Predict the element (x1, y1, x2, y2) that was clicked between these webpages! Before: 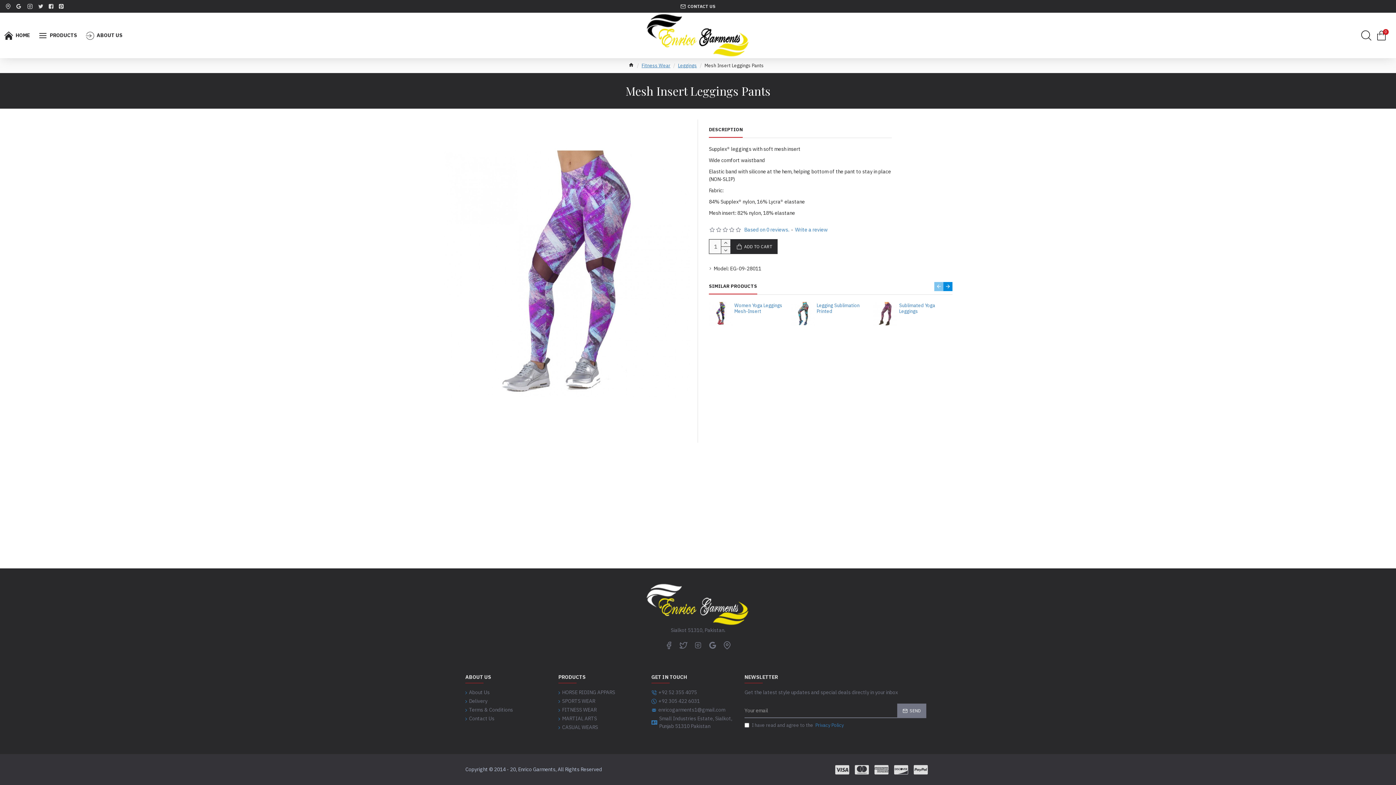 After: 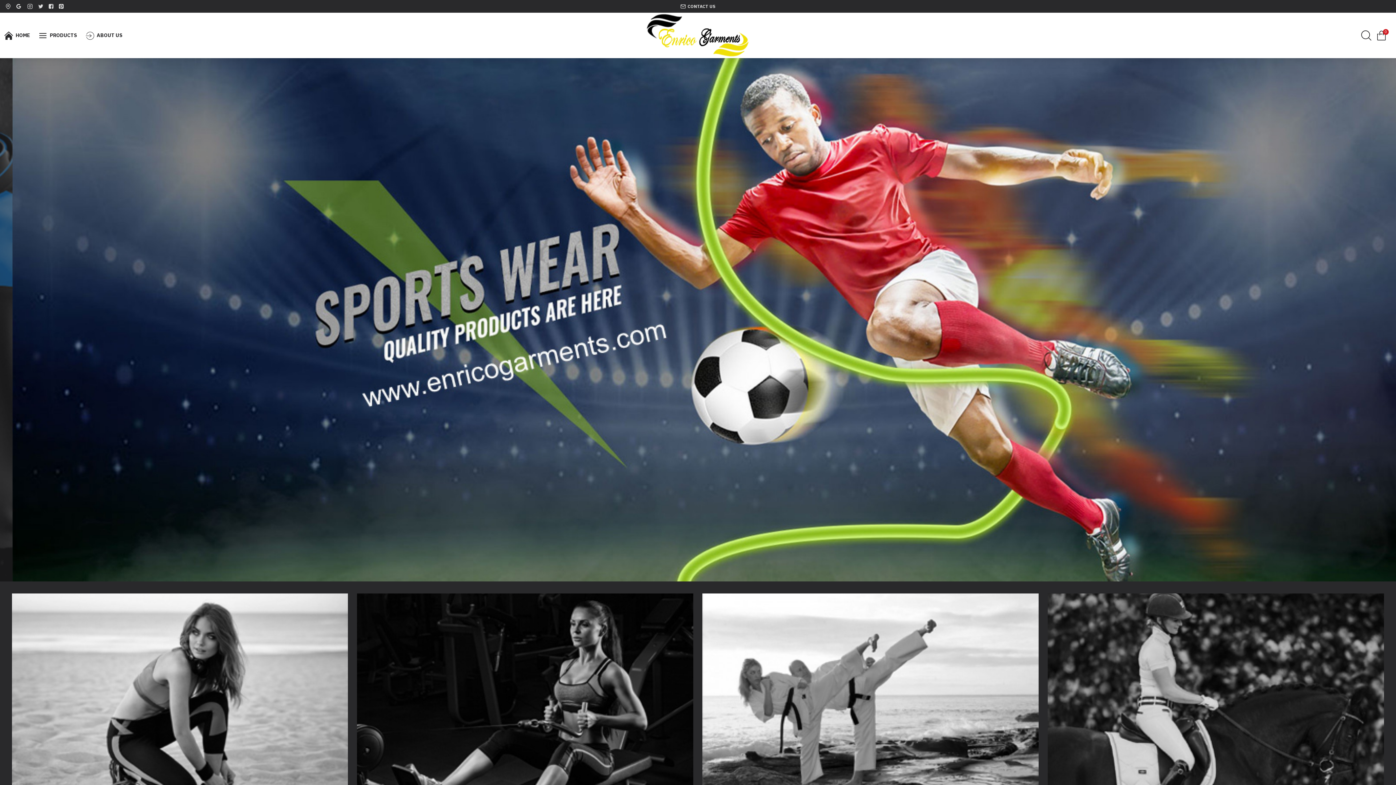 Action: bbox: (835, 764, 849, 775)